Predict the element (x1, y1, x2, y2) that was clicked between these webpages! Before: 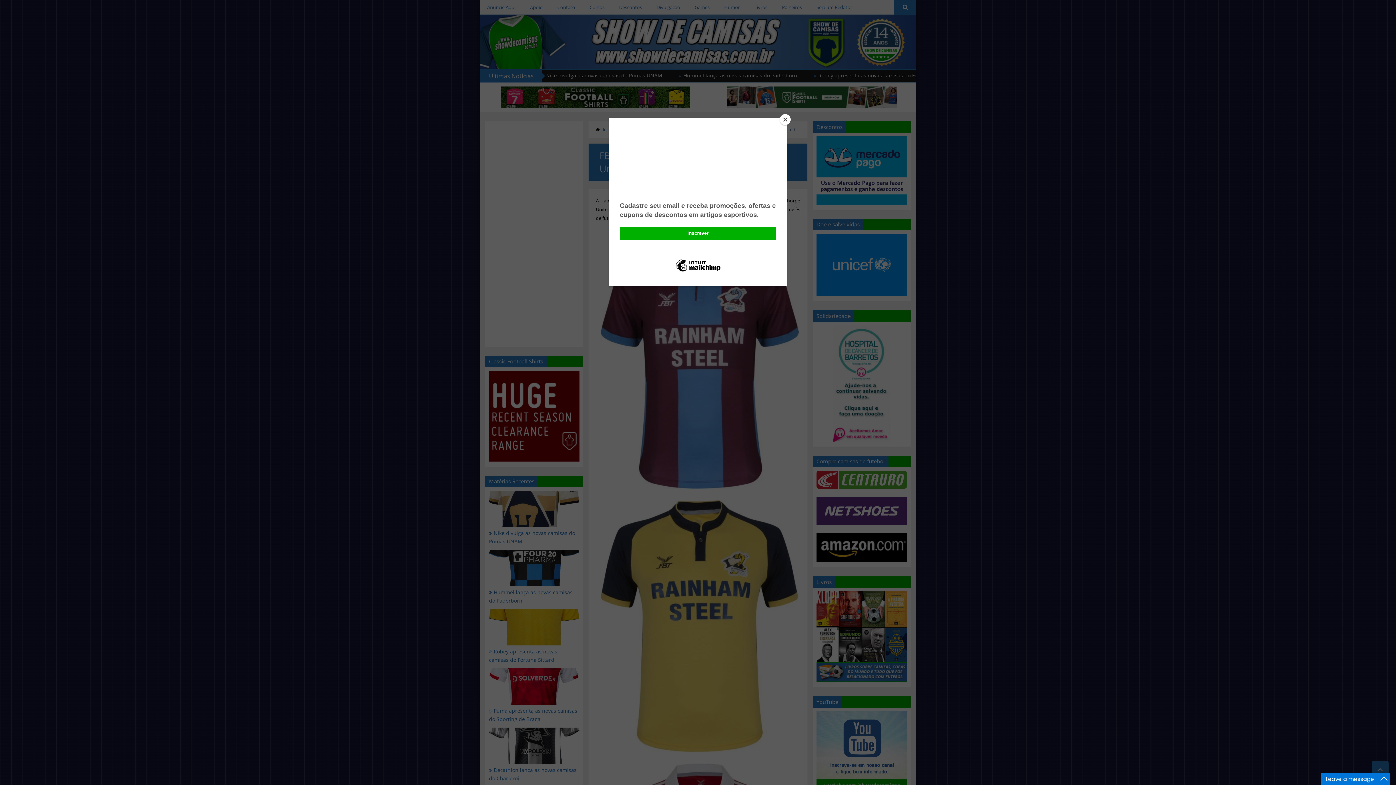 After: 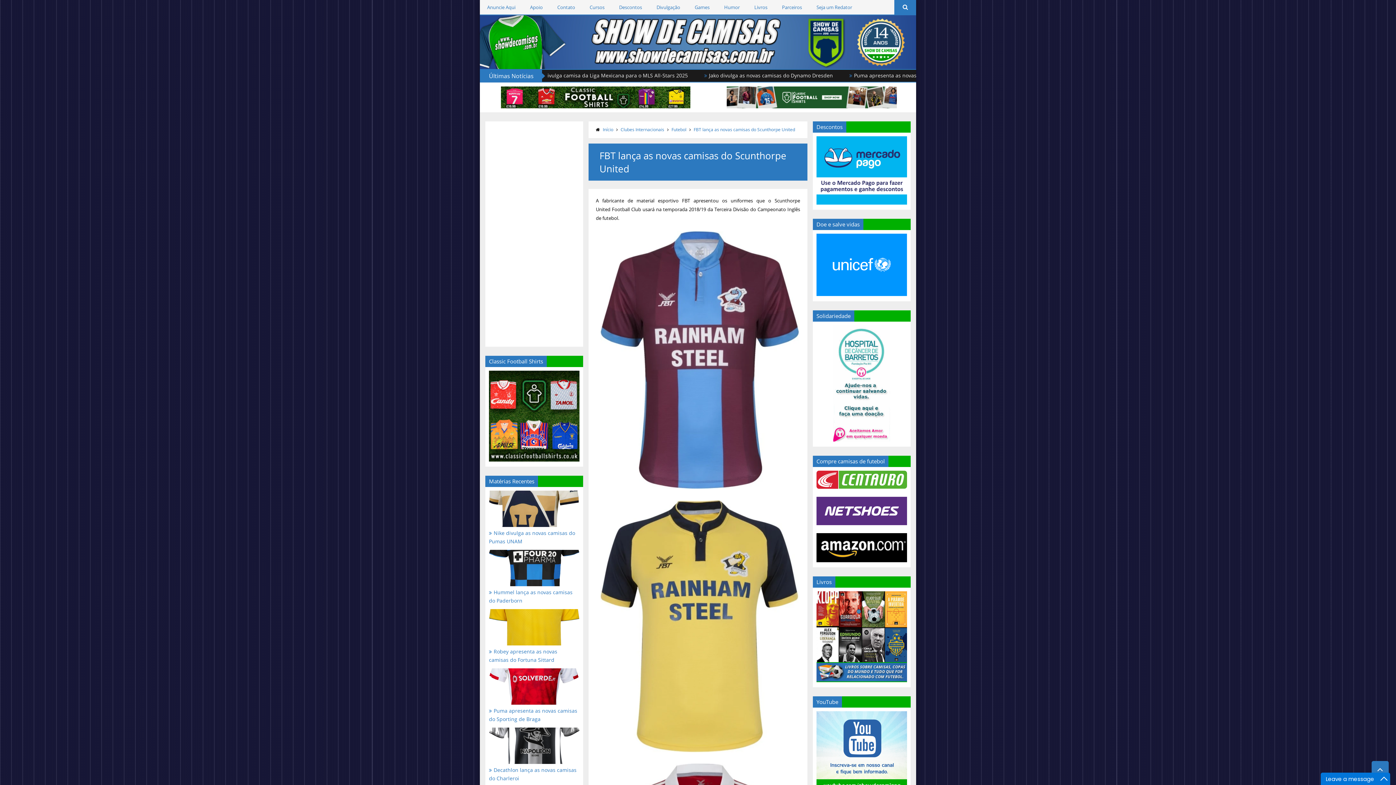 Action: bbox: (780, 114, 790, 125) label: Close